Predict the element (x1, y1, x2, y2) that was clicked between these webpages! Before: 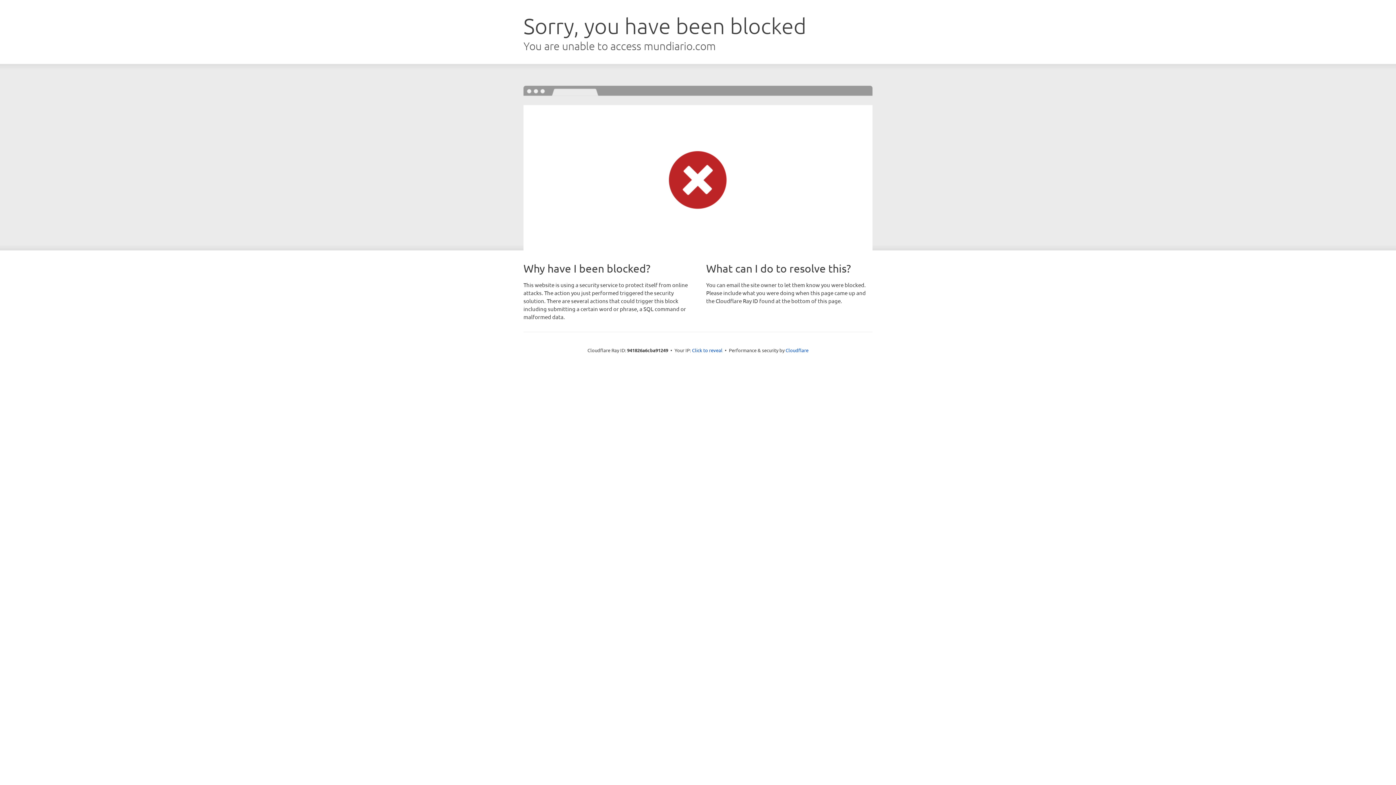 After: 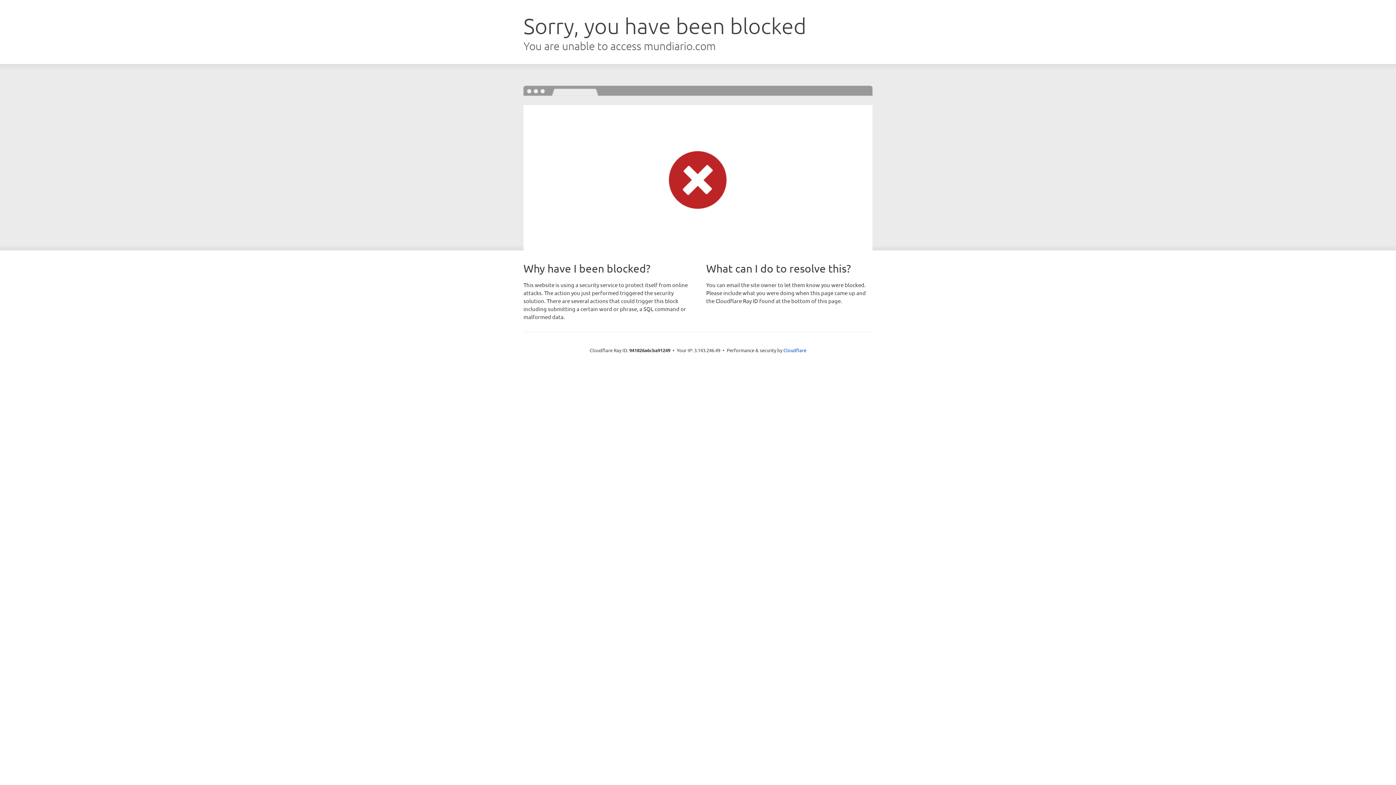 Action: bbox: (692, 346, 722, 353) label: Click to reveal